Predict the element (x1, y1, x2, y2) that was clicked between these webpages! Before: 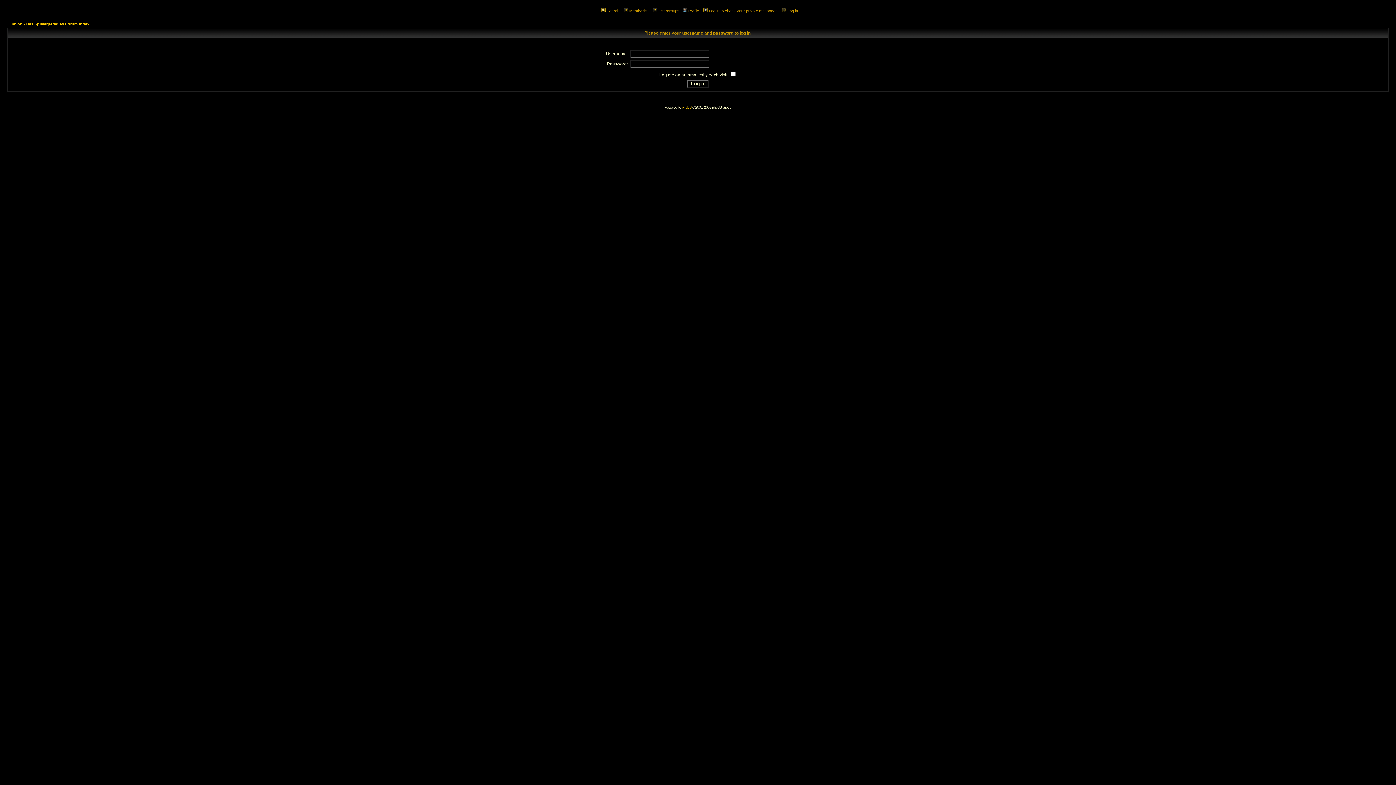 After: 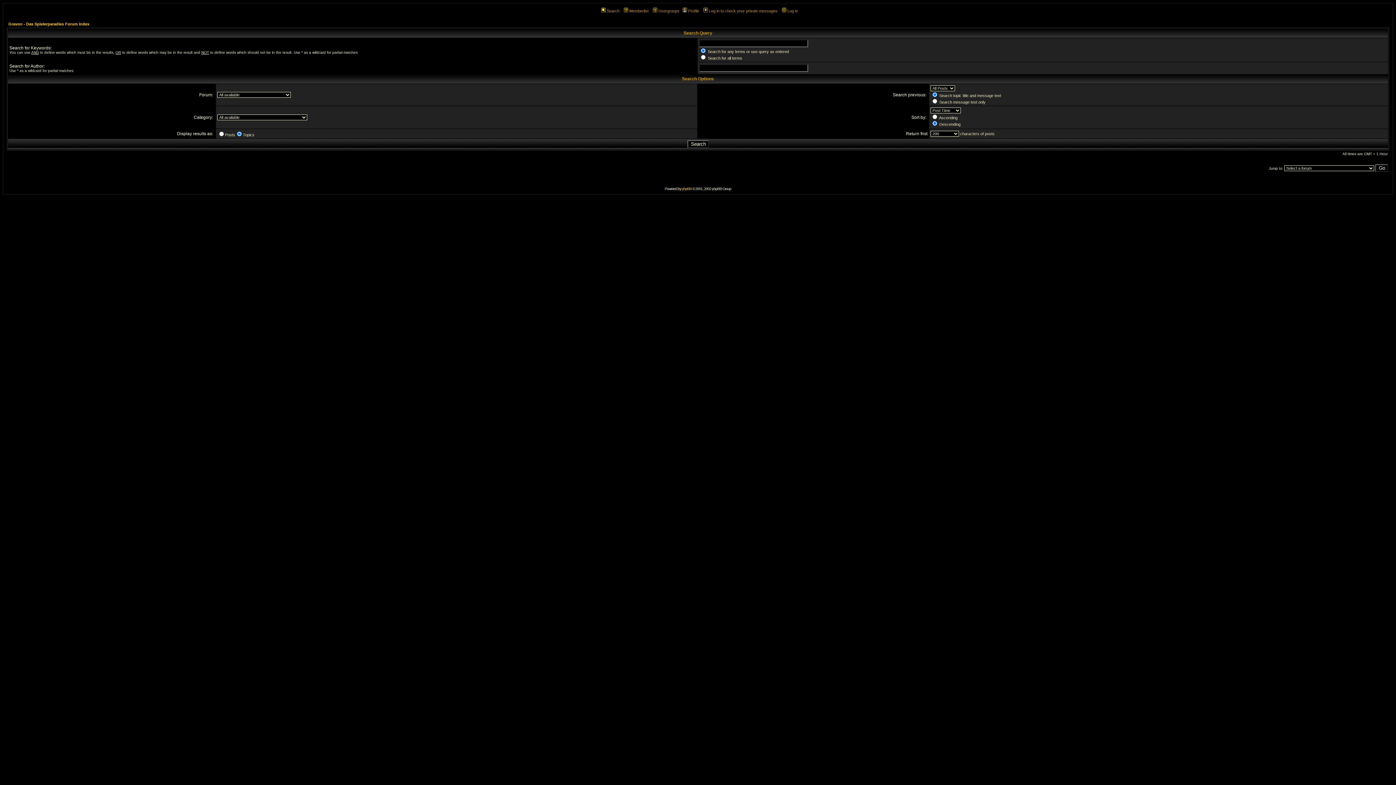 Action: label: Search bbox: (600, 8, 619, 13)